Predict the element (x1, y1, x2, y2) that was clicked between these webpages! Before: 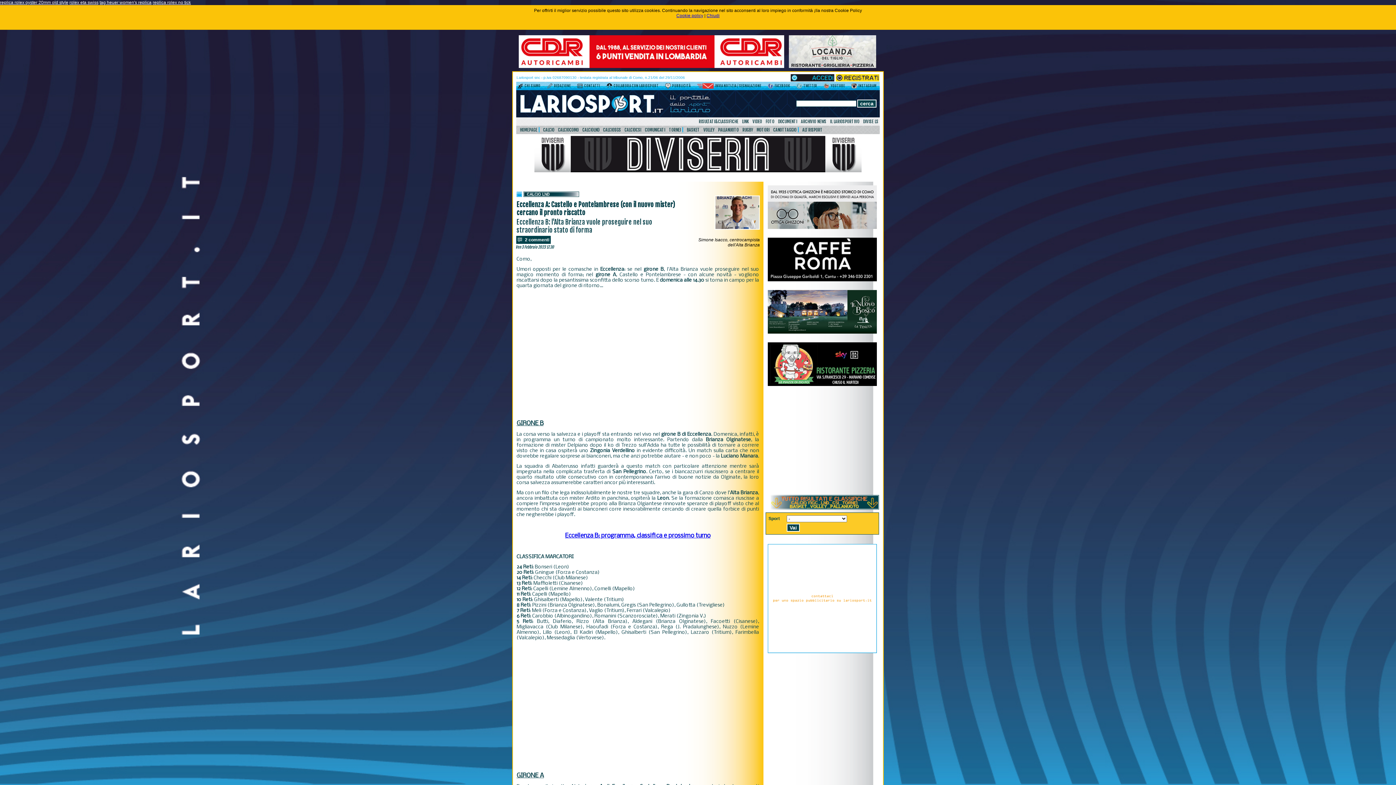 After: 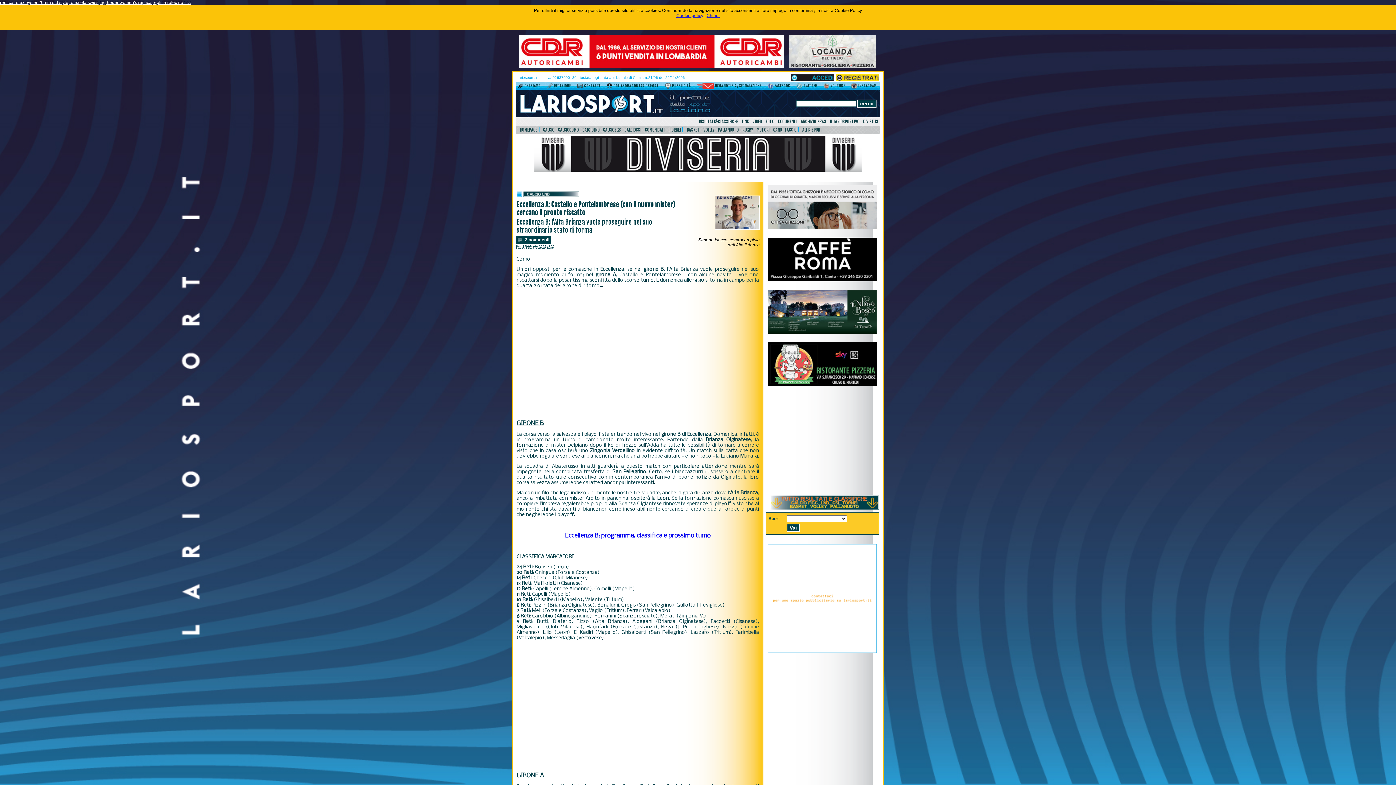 Action: bbox: (565, 532, 710, 539) label: Eccellenza B: programma, classifica e prossimo turno